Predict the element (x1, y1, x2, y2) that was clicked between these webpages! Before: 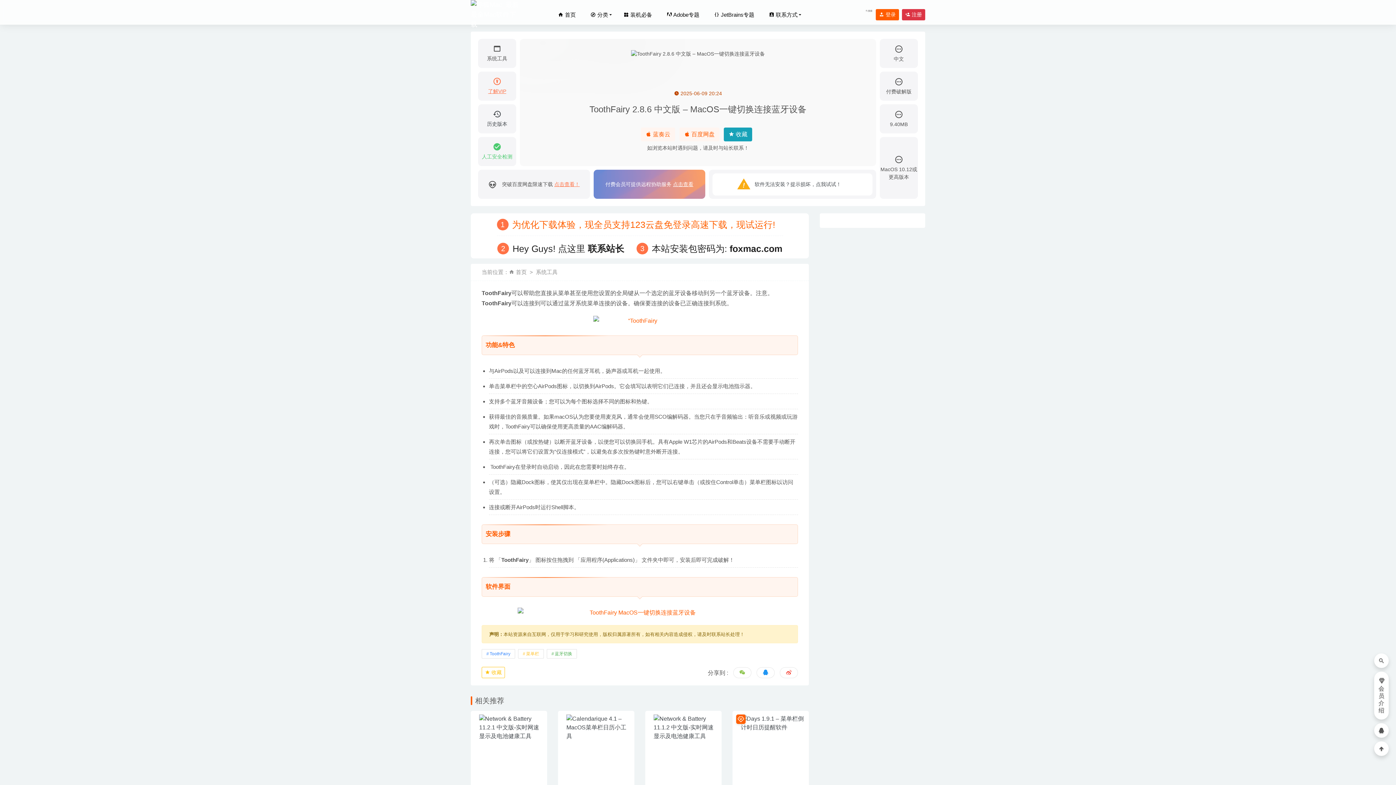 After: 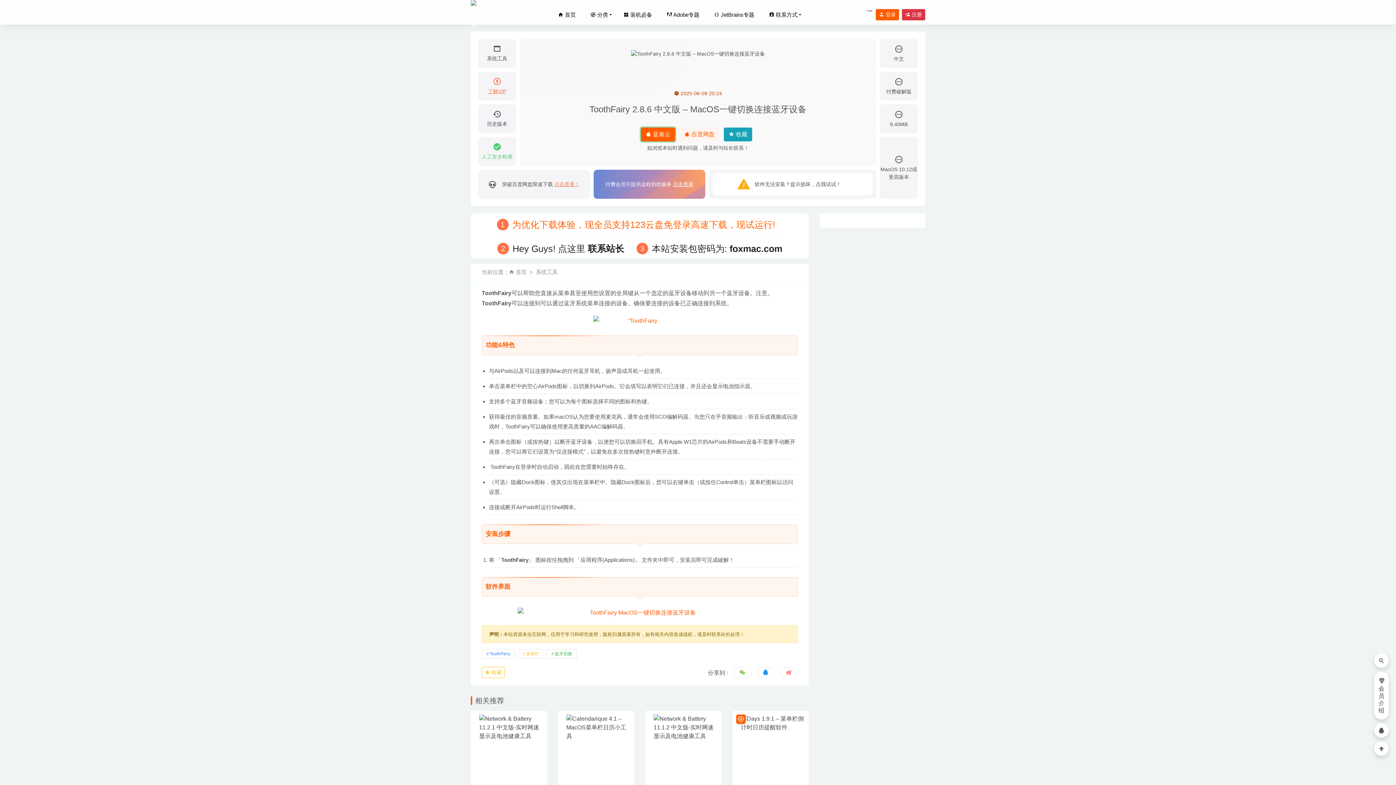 Action: label:  蓝奏云 bbox: (641, 127, 675, 141)